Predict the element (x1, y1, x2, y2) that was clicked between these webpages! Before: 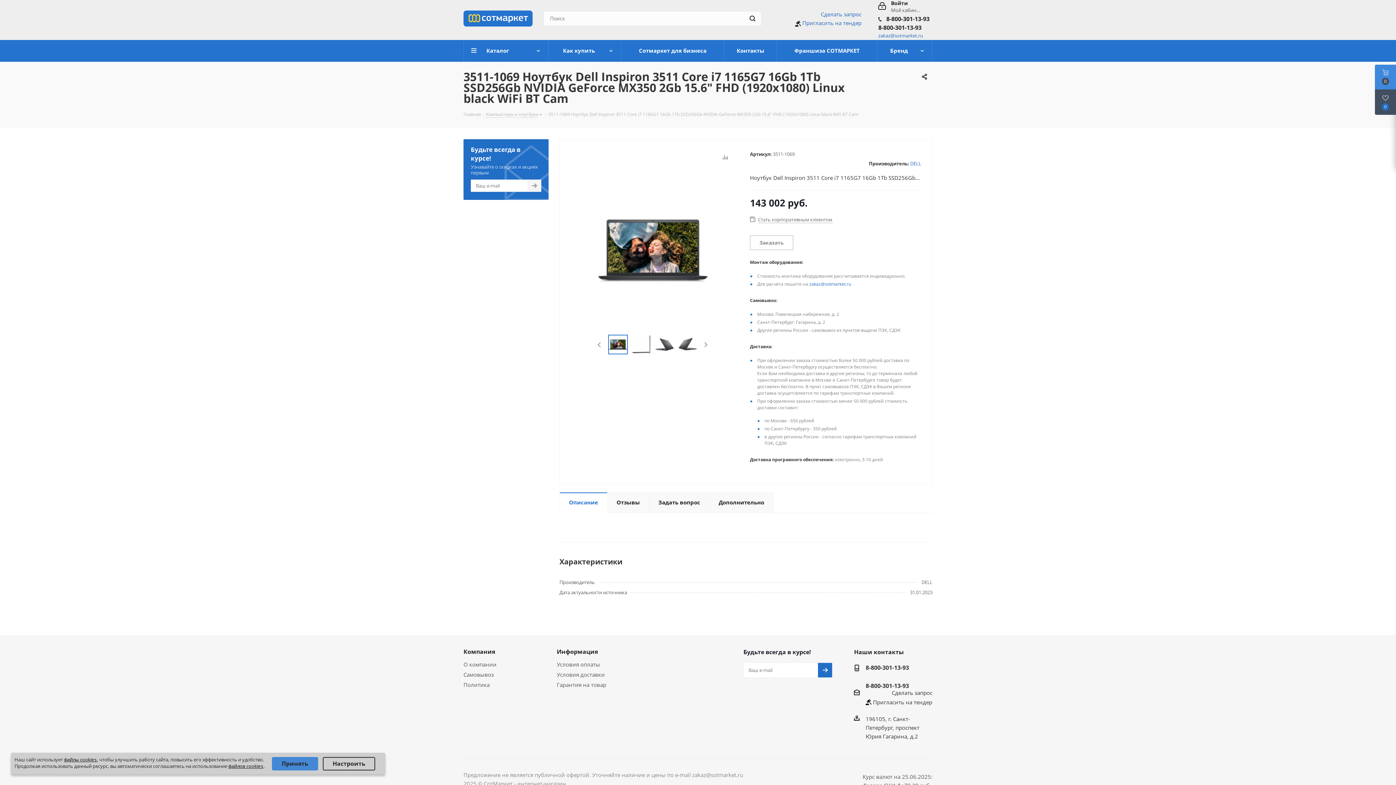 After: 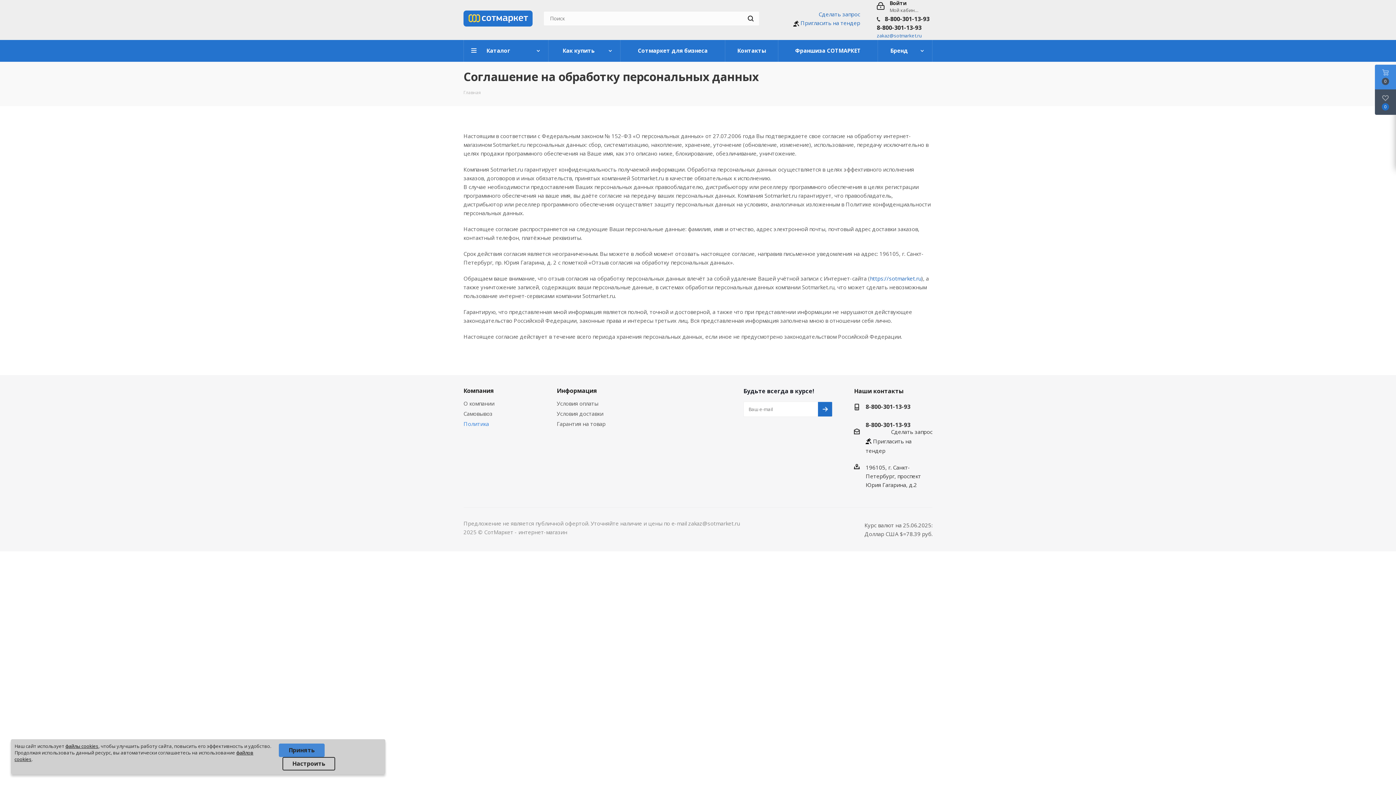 Action: bbox: (463, 681, 489, 688) label: Политика